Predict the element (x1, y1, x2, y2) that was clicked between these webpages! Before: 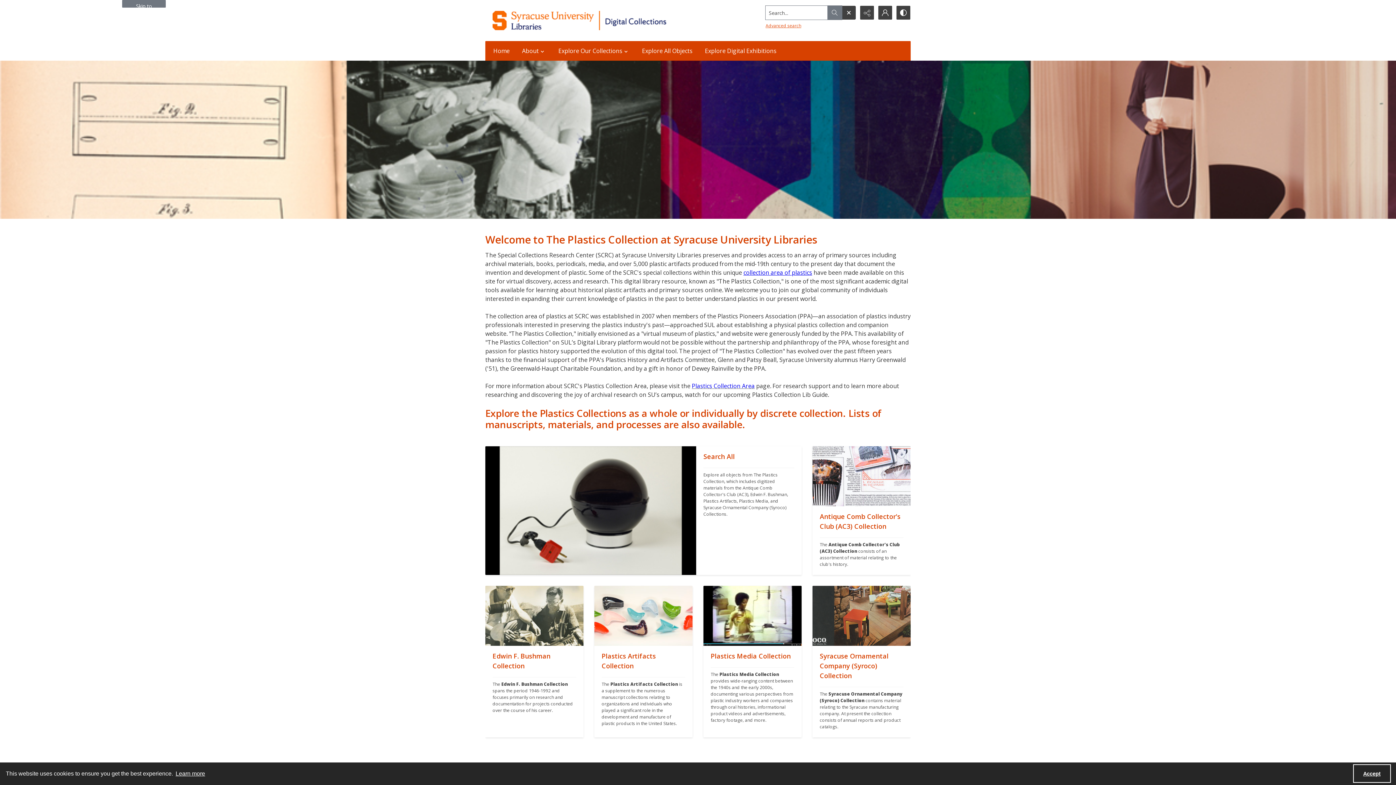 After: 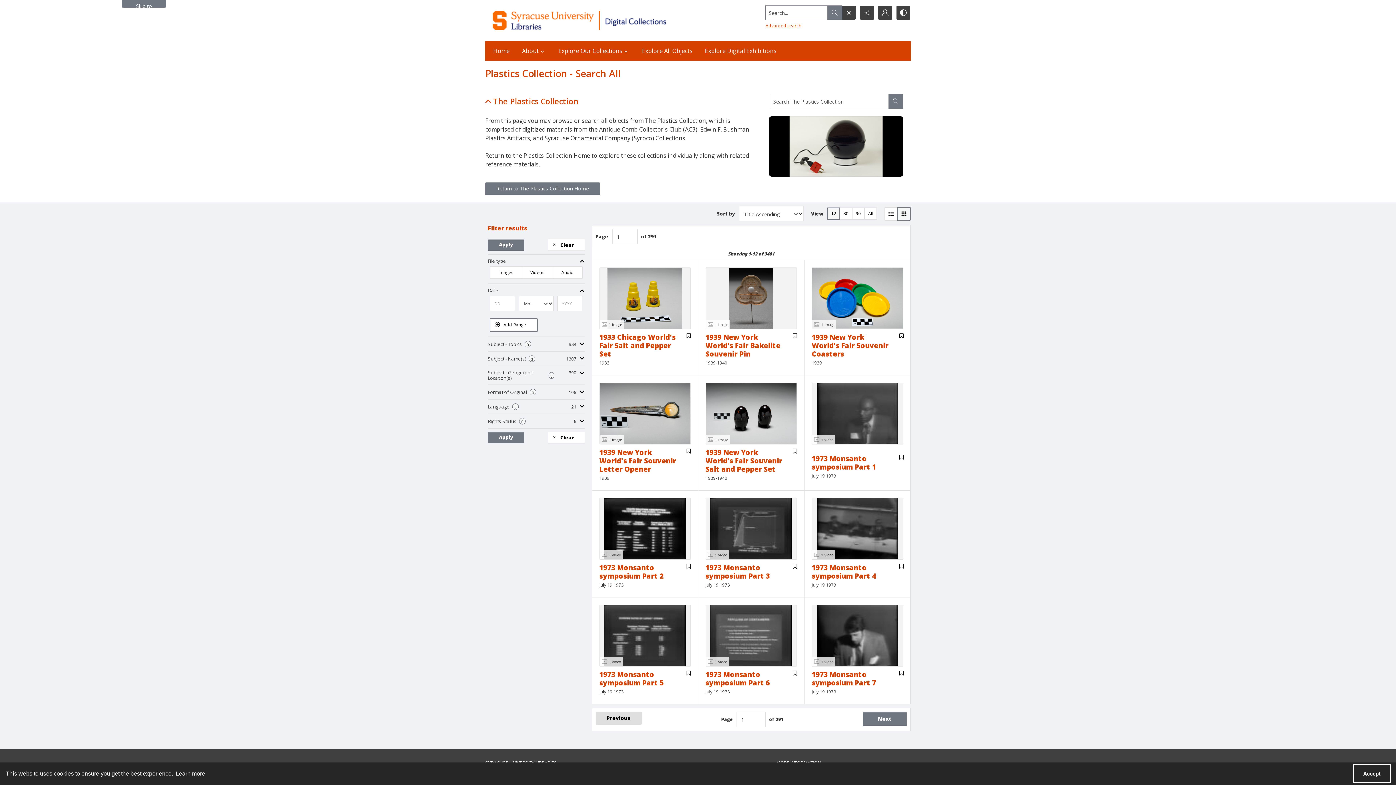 Action: label: "" bbox: (696, 446, 801, 575)